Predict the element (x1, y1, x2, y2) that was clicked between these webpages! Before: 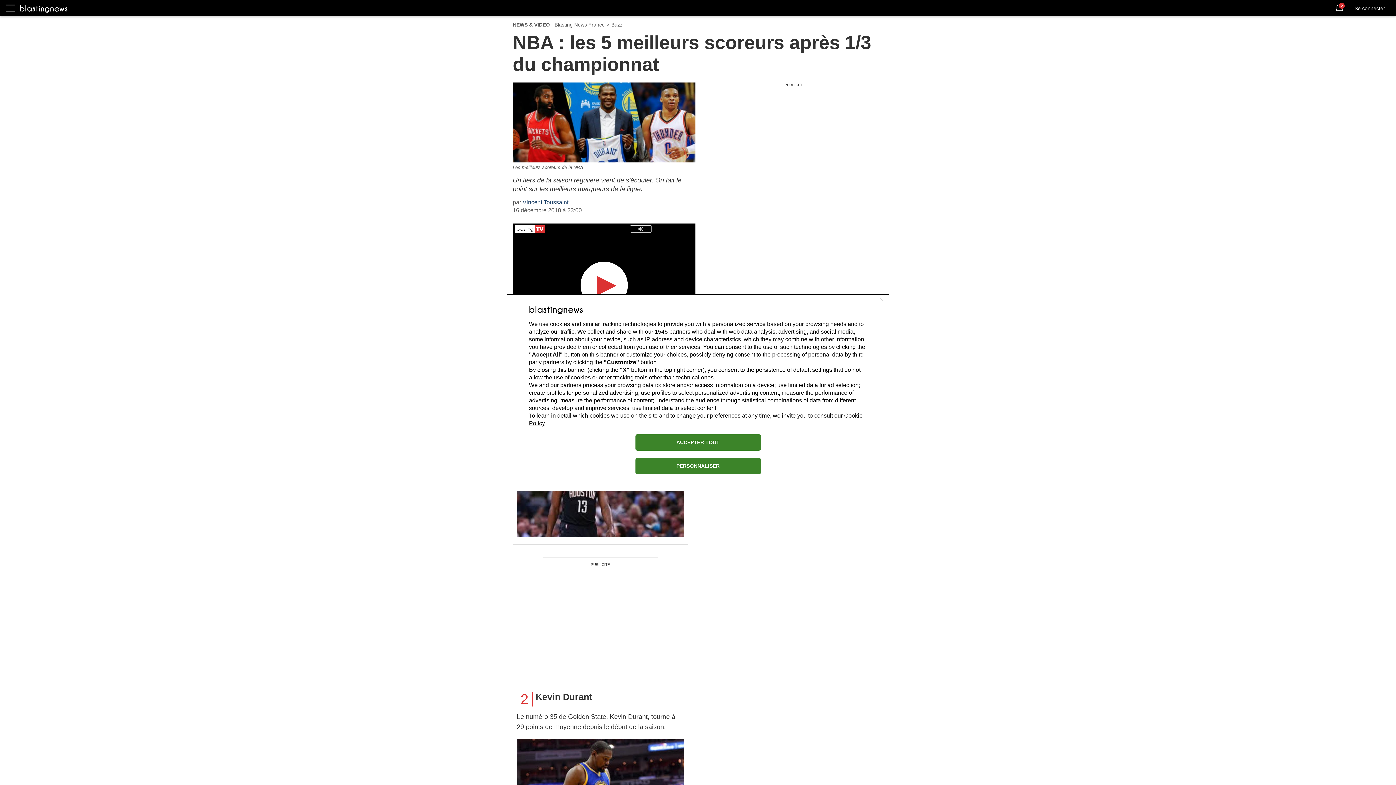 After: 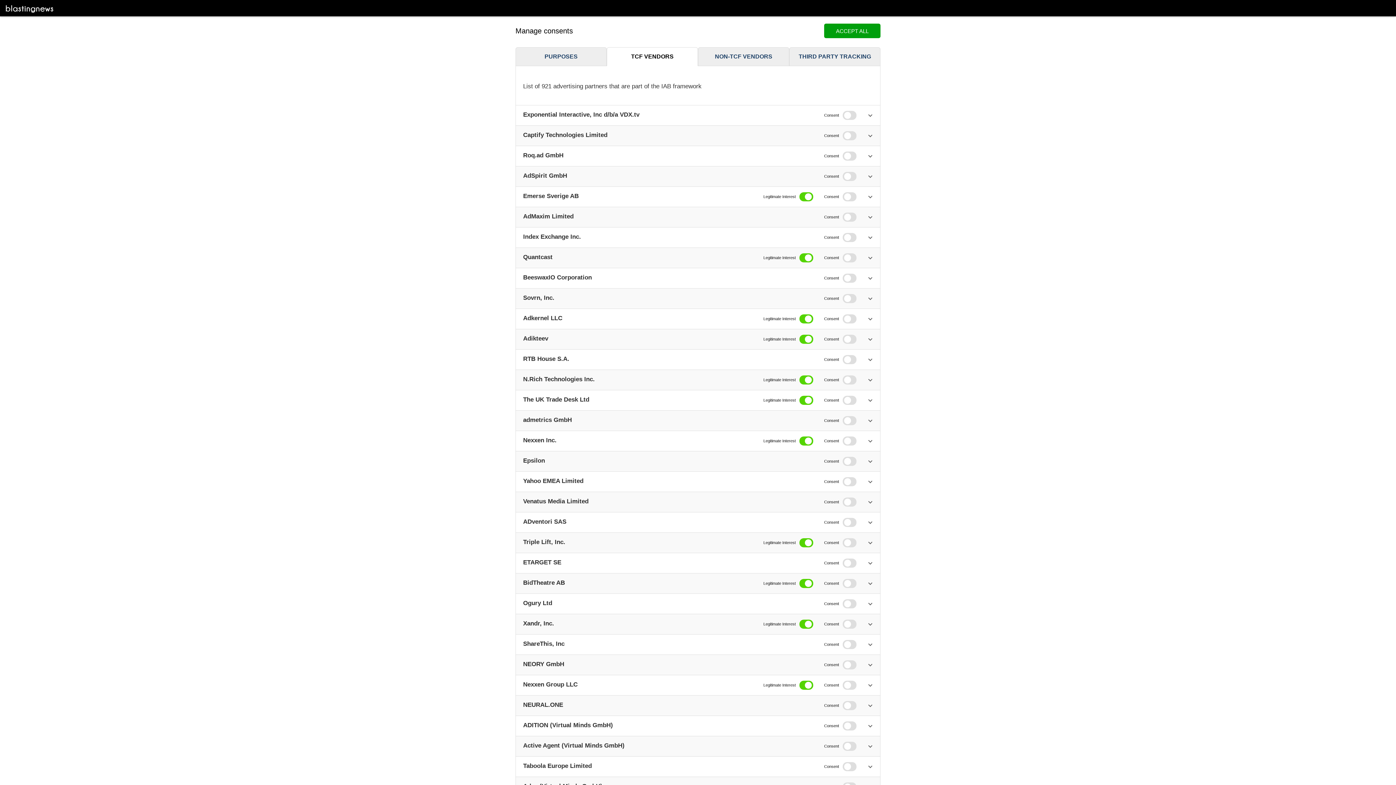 Action: bbox: (654, 328, 668, 334) label: 1545